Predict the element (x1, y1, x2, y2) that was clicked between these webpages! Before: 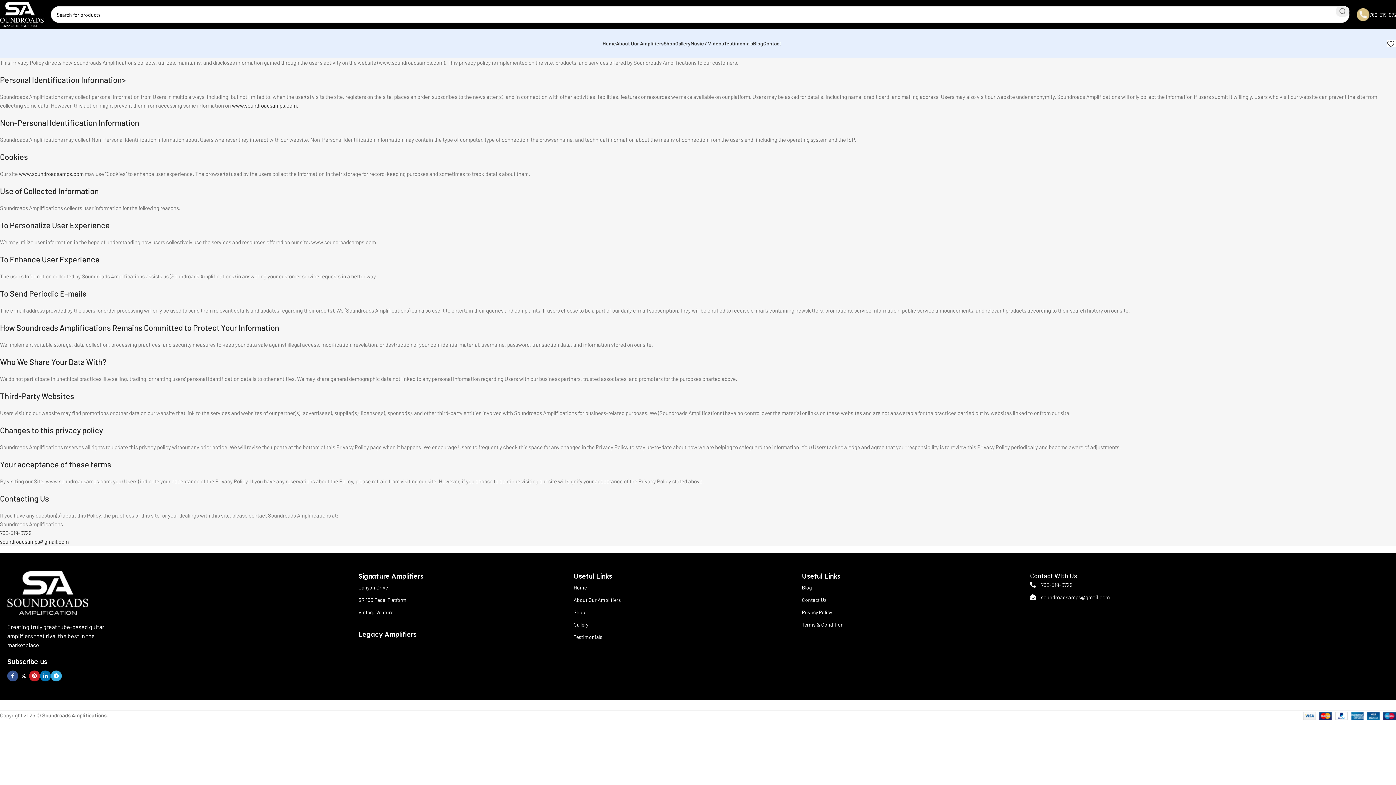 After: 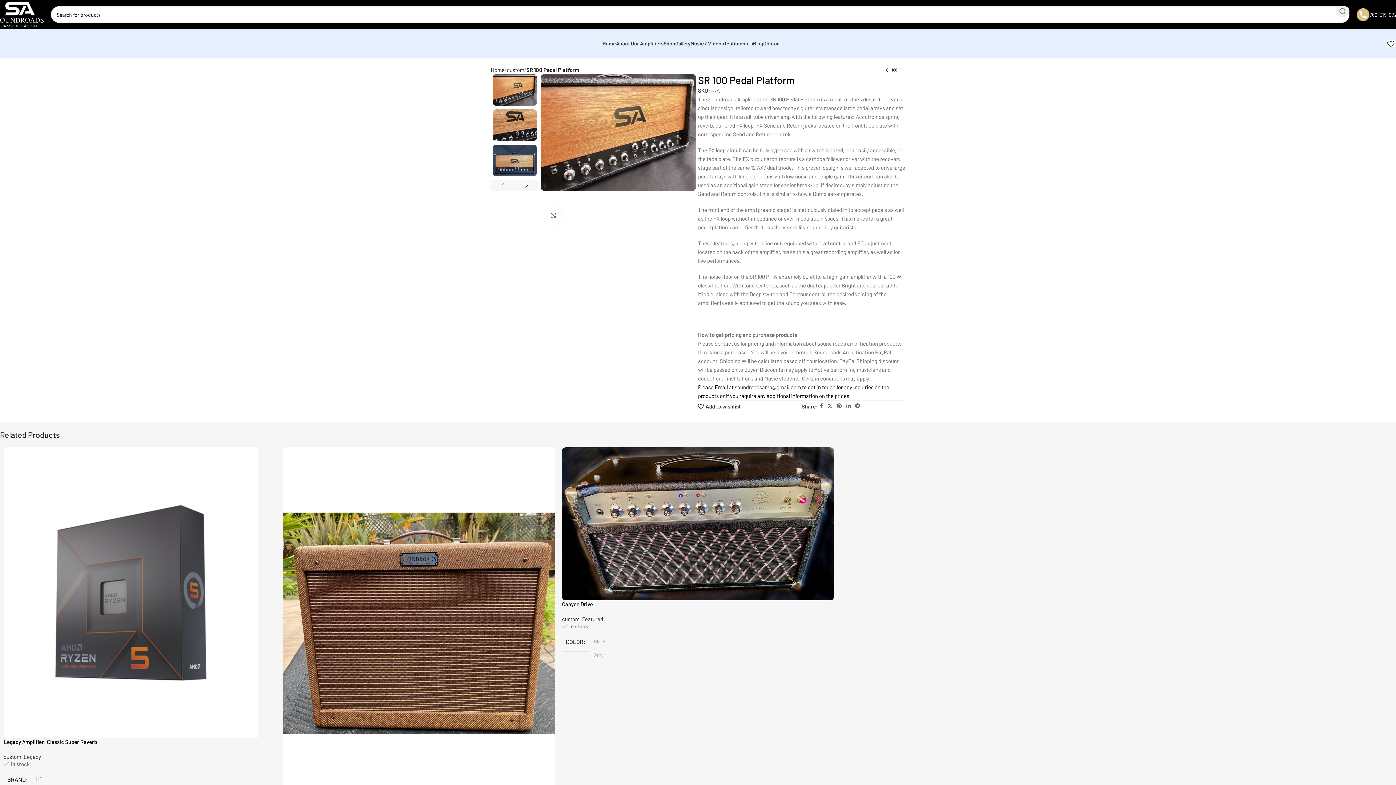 Action: bbox: (358, 594, 573, 606) label: SR 100 Pedal Platform